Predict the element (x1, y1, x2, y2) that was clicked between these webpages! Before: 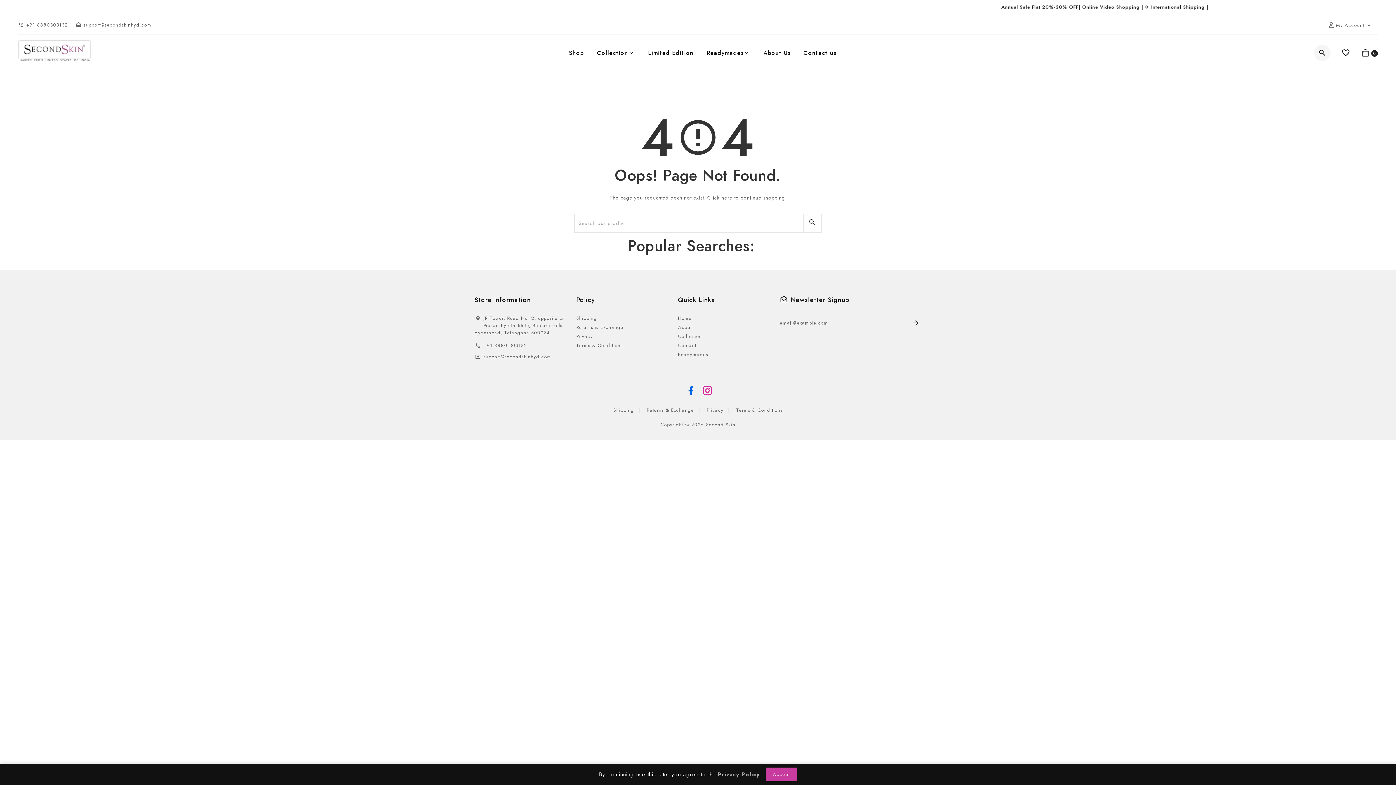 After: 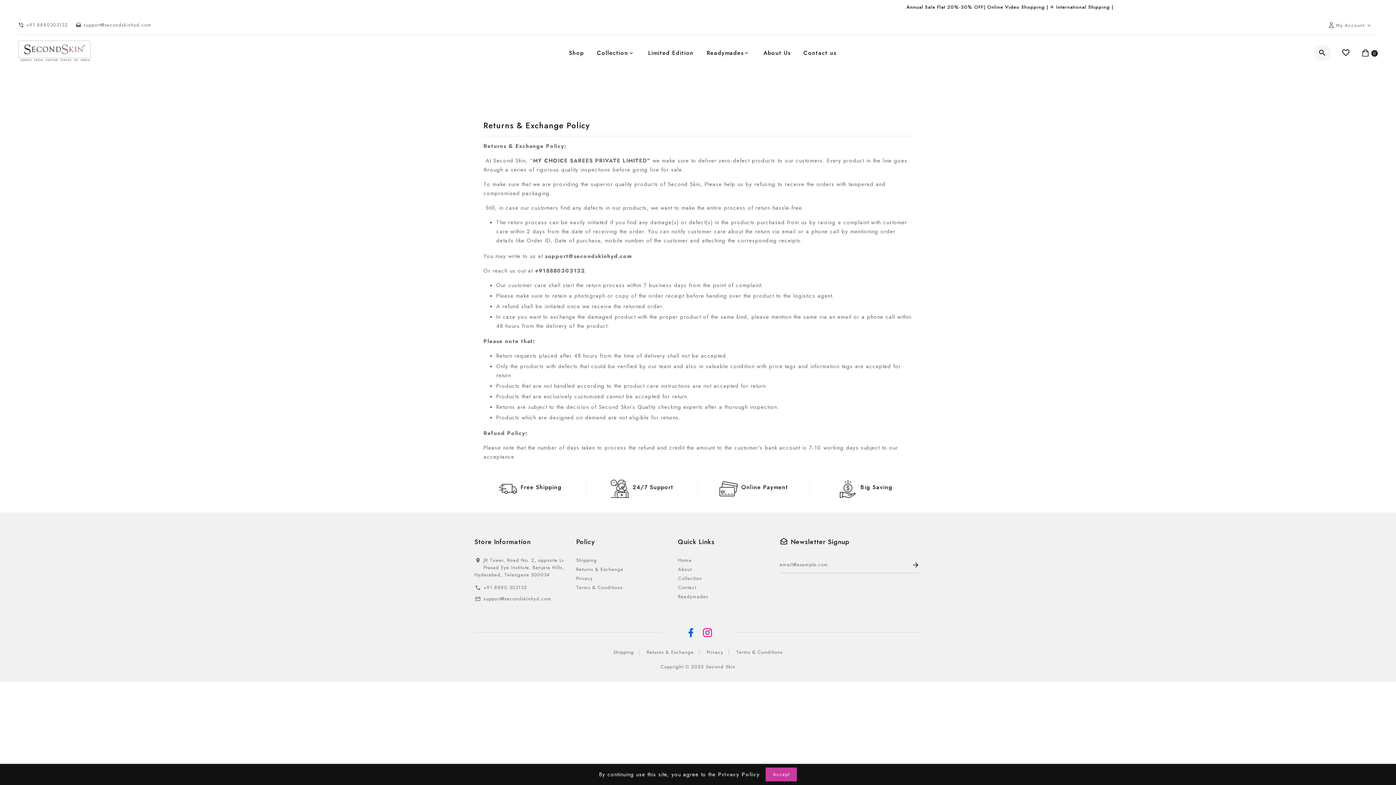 Action: bbox: (576, 324, 623, 330) label: Returns & Exchange